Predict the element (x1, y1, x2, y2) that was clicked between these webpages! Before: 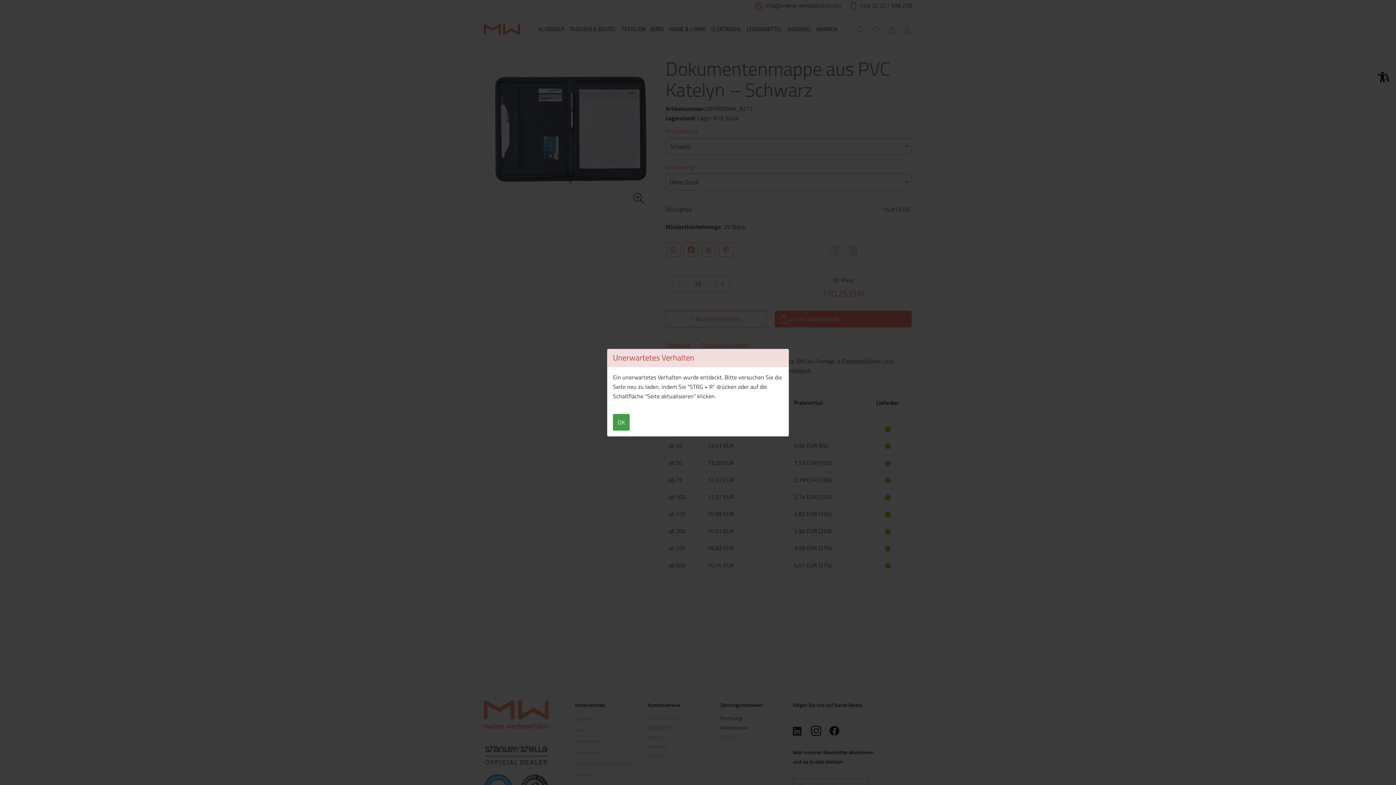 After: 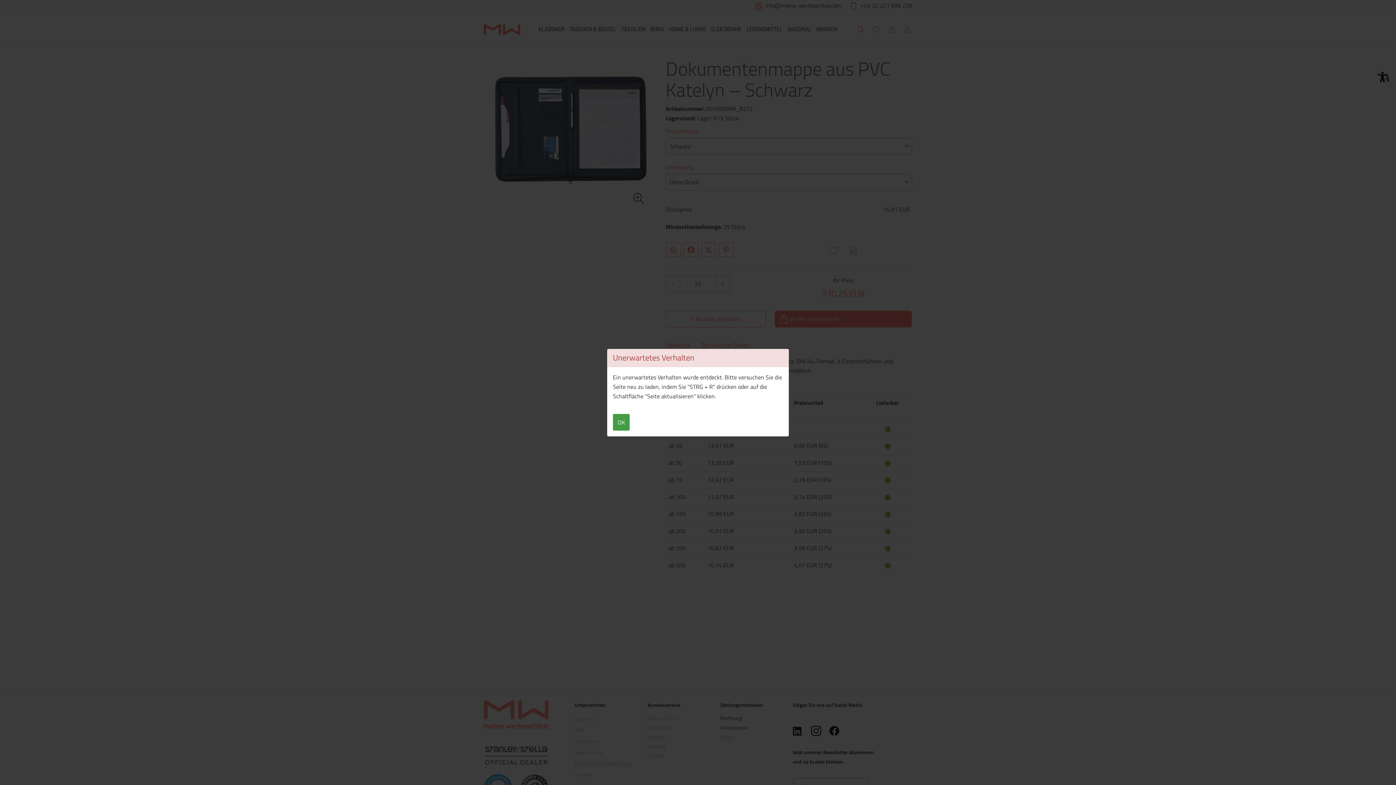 Action: label: OK bbox: (613, 414, 629, 430)